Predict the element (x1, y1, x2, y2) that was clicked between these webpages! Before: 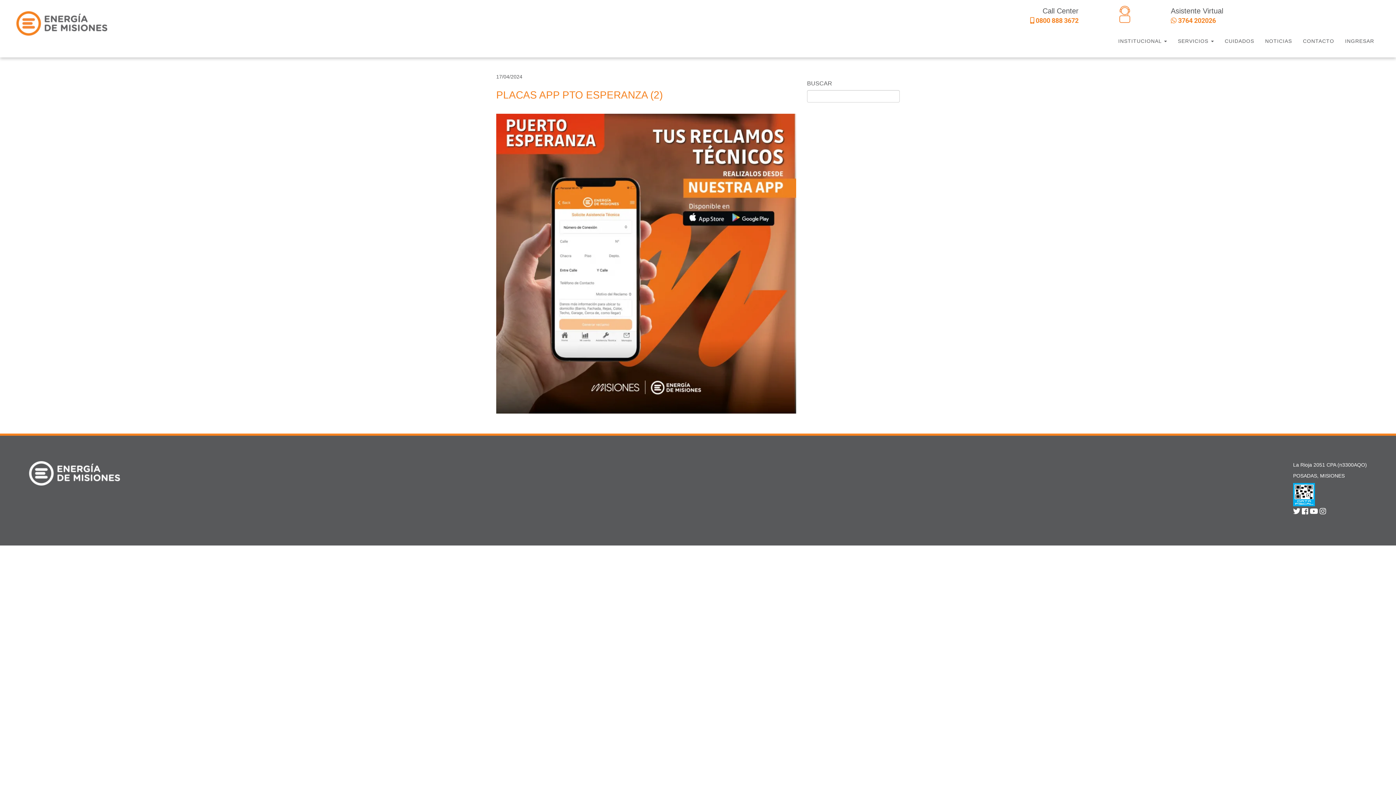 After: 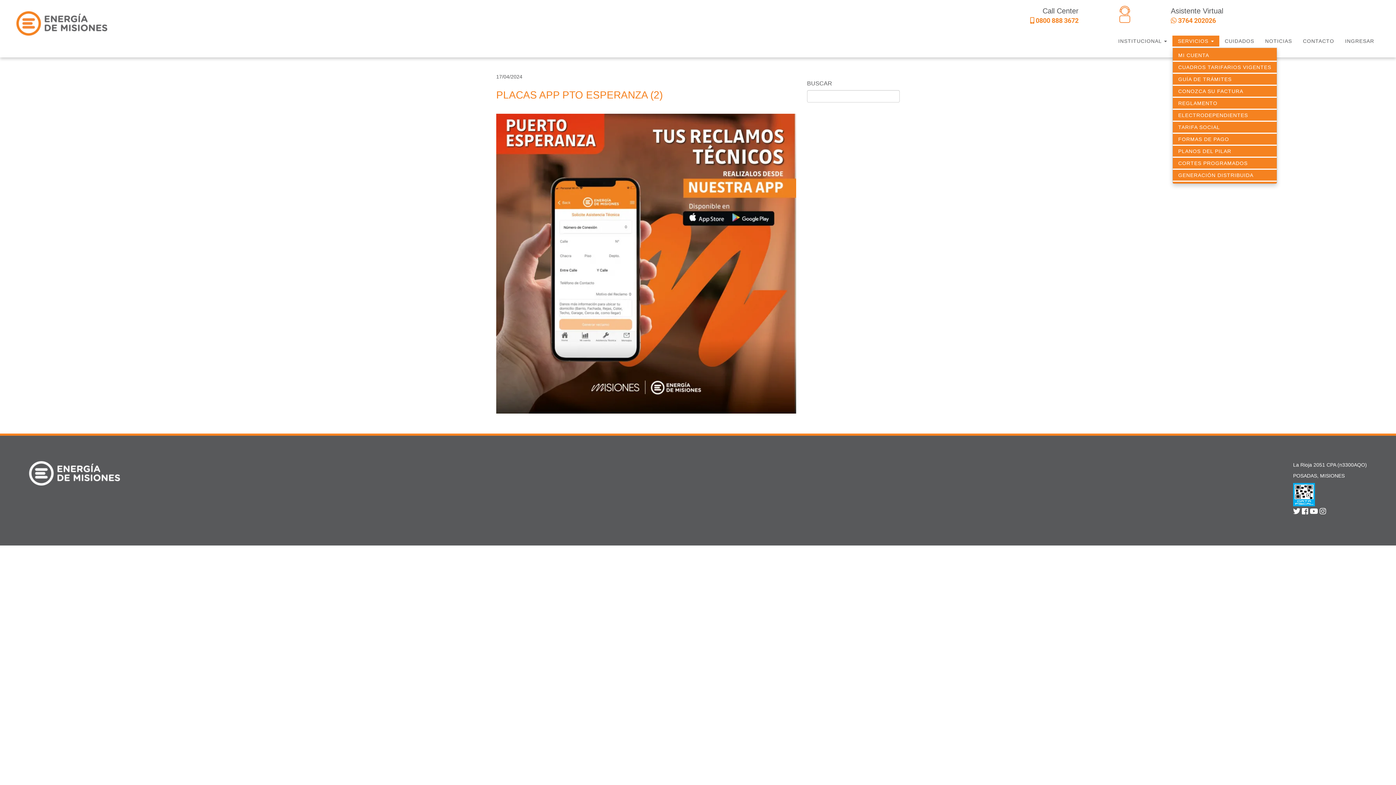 Action: bbox: (1172, 35, 1219, 47) label: SERVICIOS 